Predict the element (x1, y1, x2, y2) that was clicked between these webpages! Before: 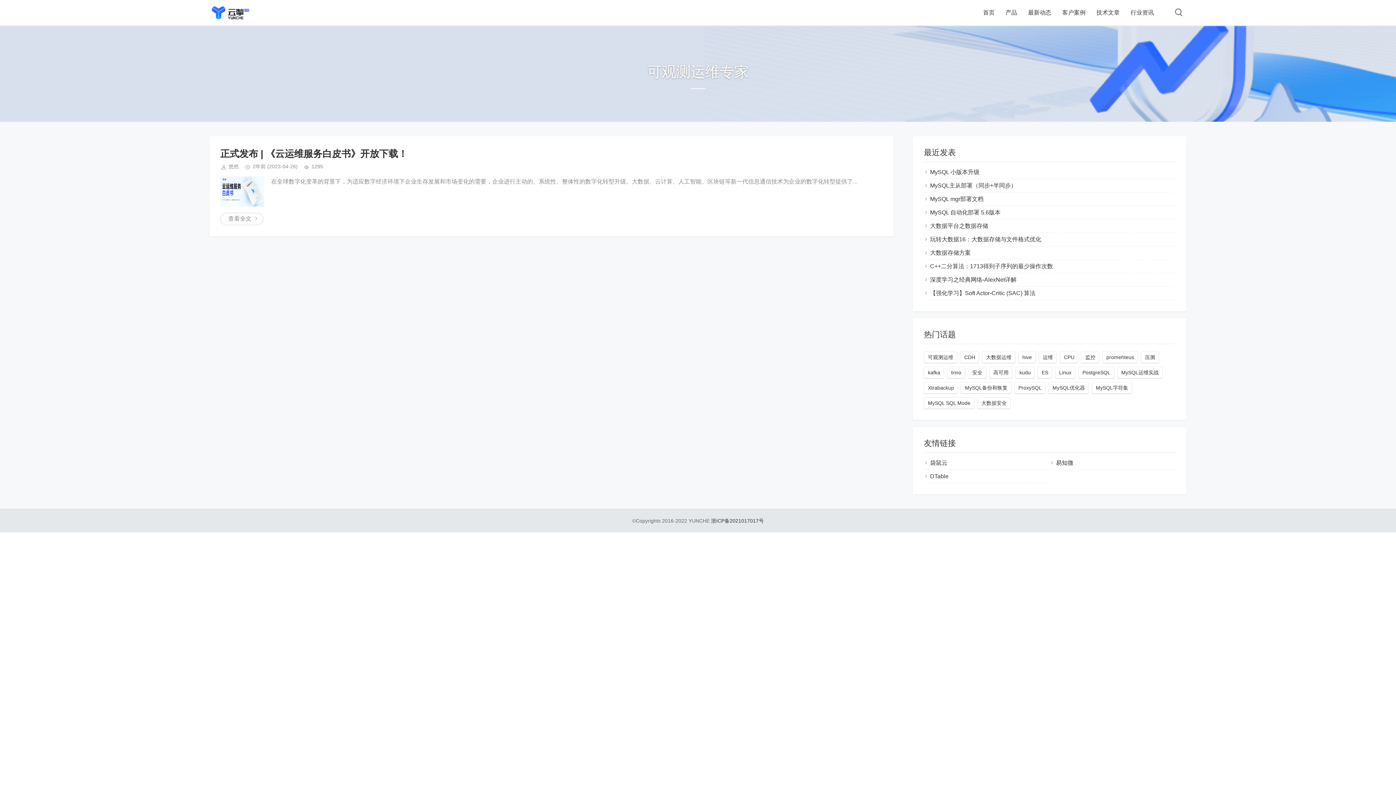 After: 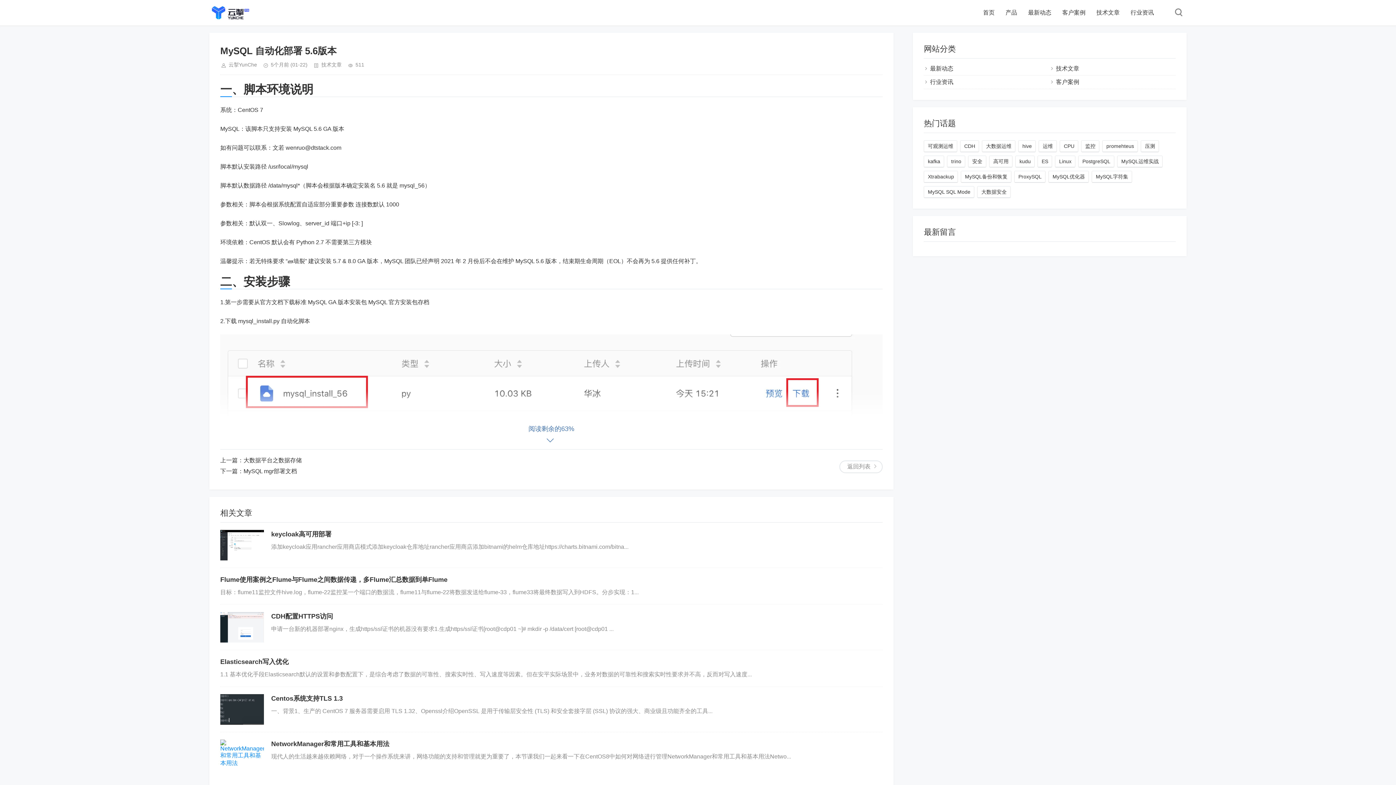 Action: bbox: (930, 209, 1000, 215) label: MySQL 自动化部署 5.6版本